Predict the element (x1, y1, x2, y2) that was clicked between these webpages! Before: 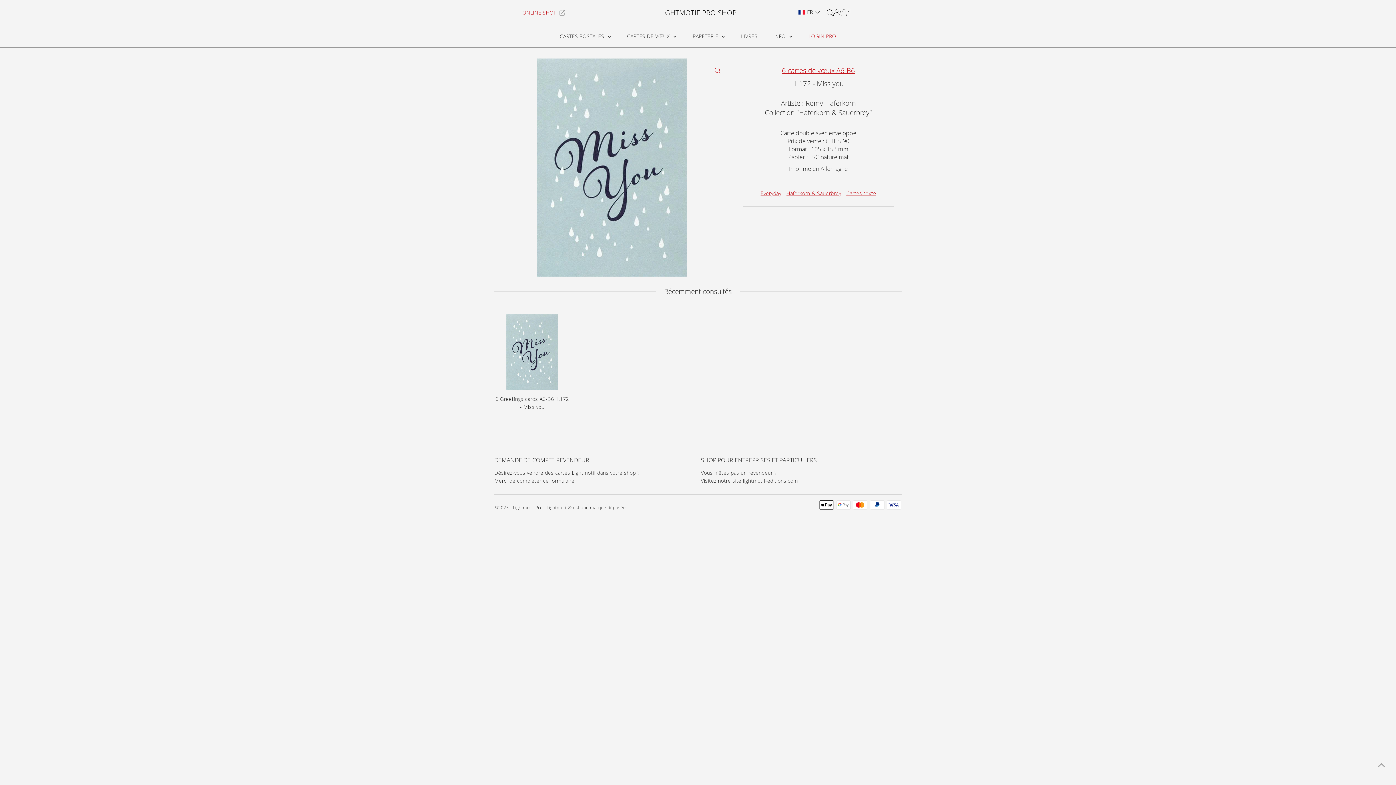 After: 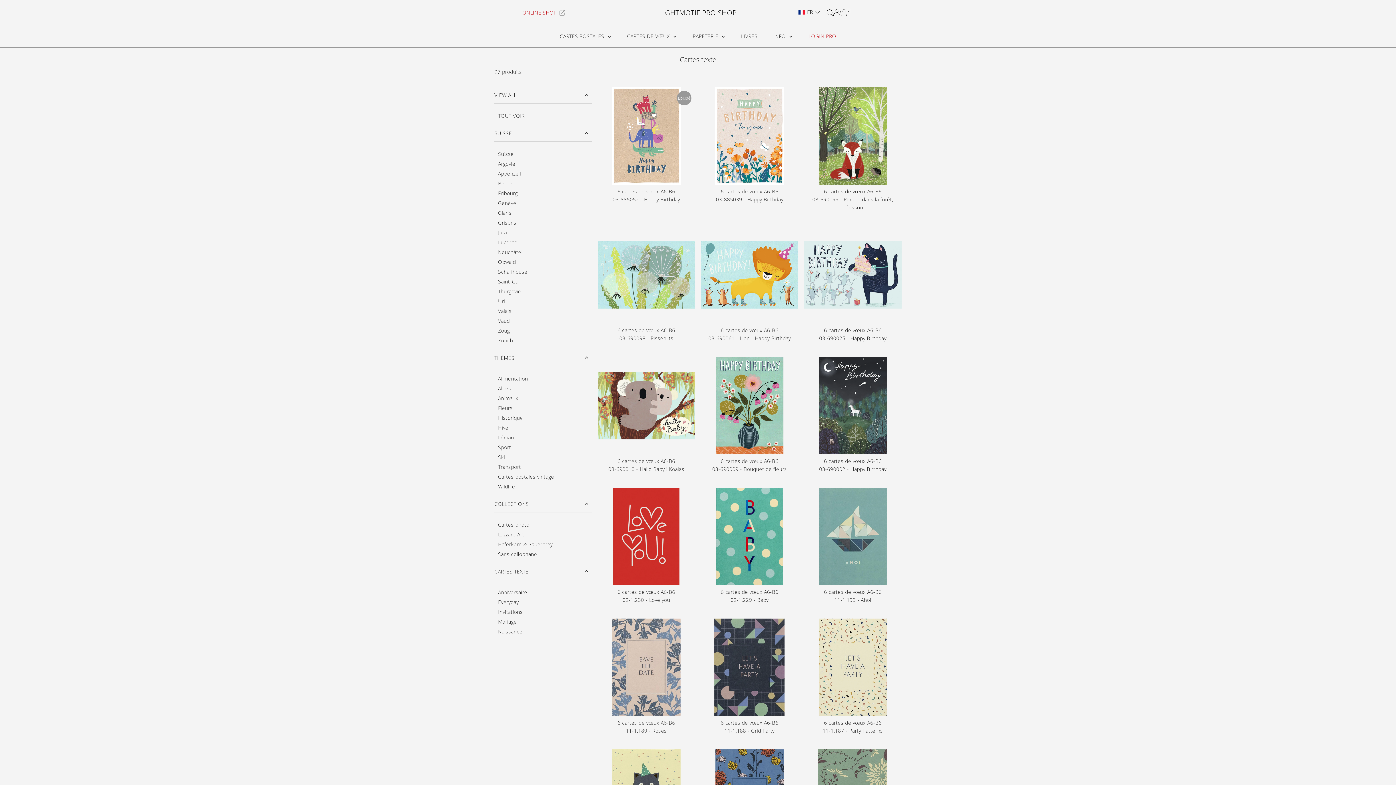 Action: bbox: (846, 189, 876, 196) label: Cartes texte